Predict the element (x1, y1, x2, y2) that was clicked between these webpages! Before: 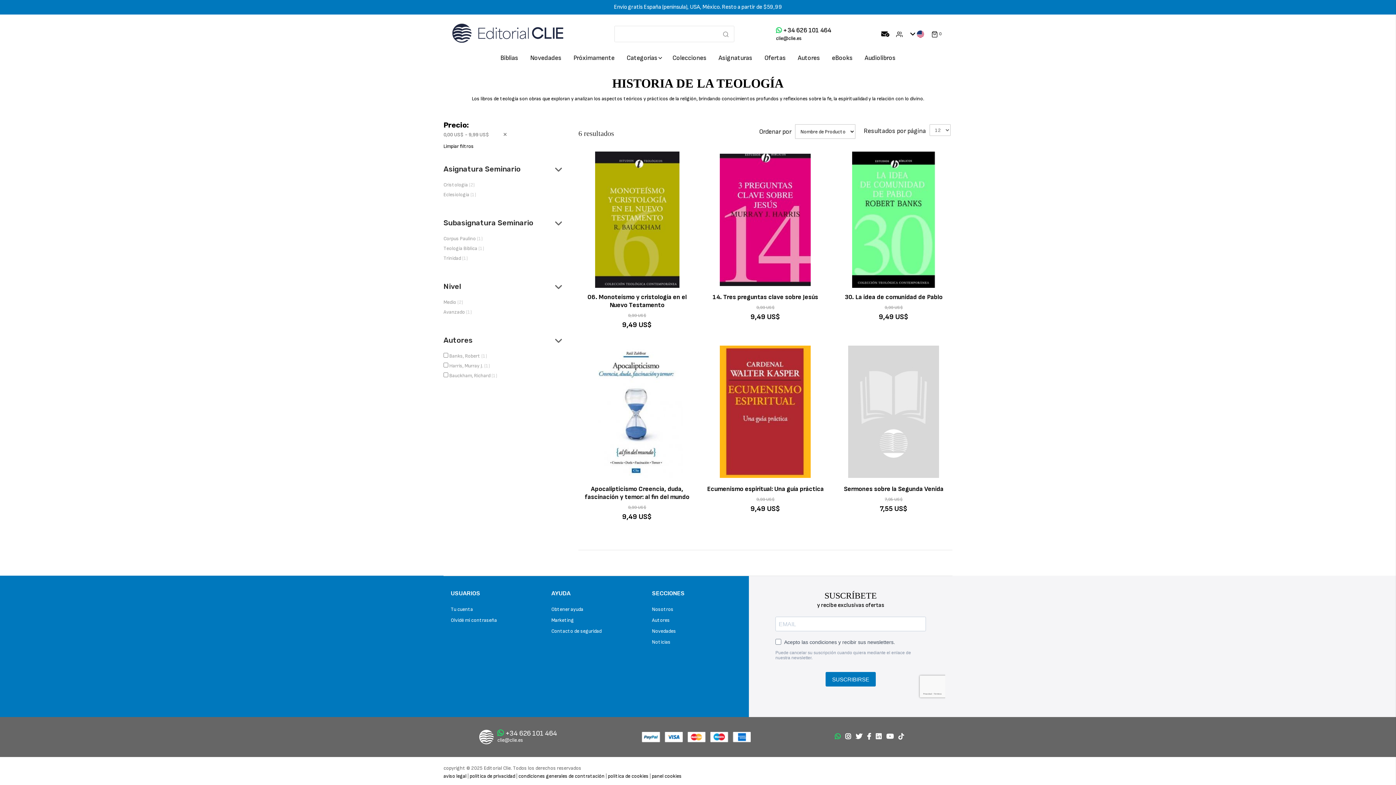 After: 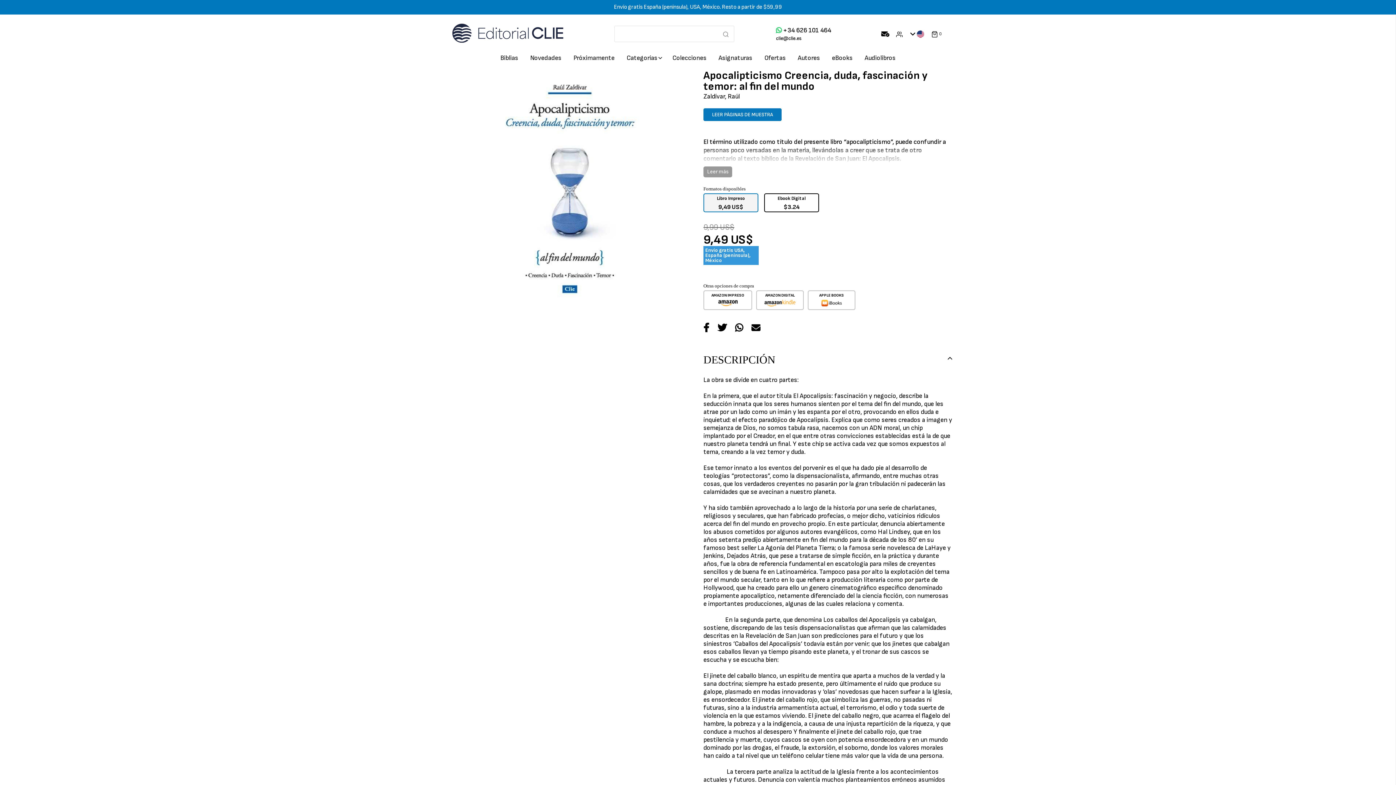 Action: bbox: (578, 343, 696, 480)